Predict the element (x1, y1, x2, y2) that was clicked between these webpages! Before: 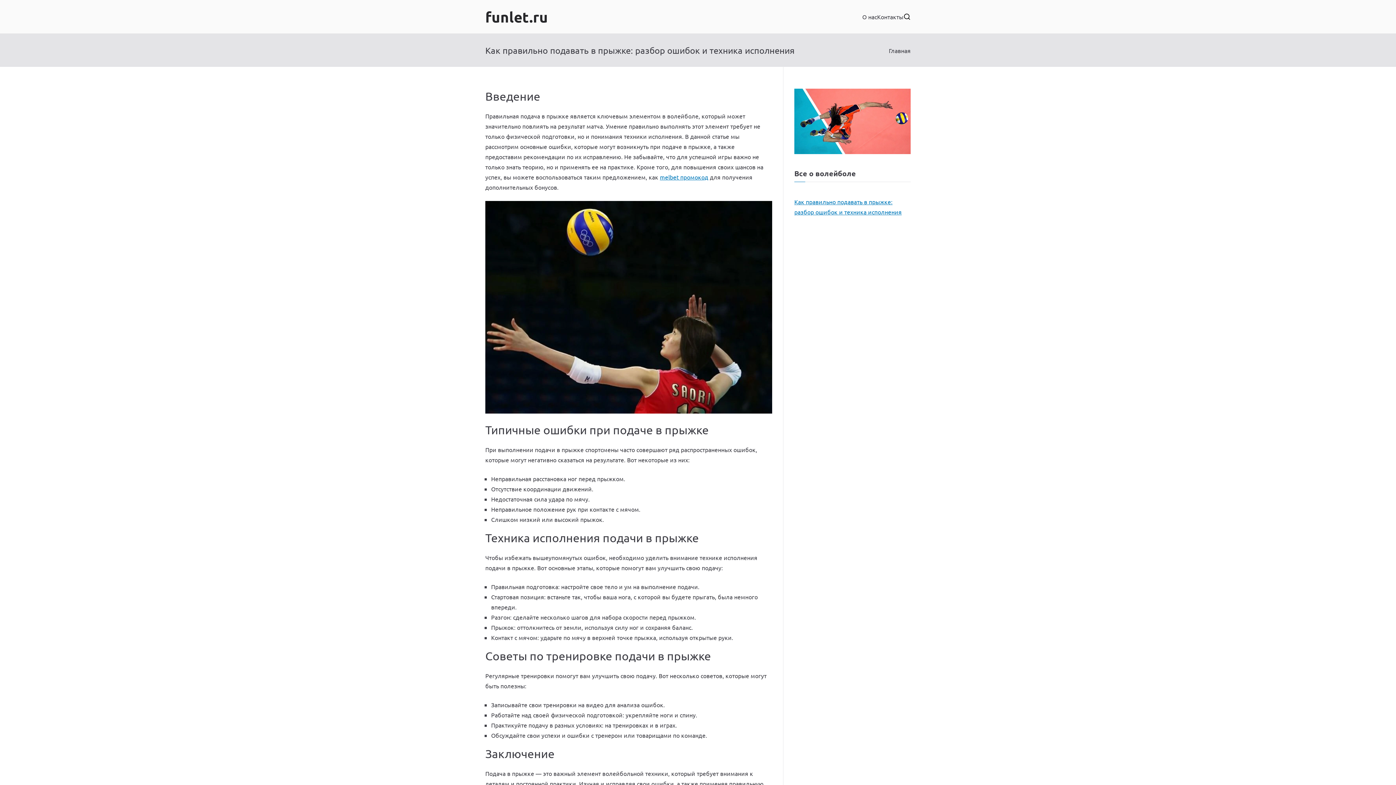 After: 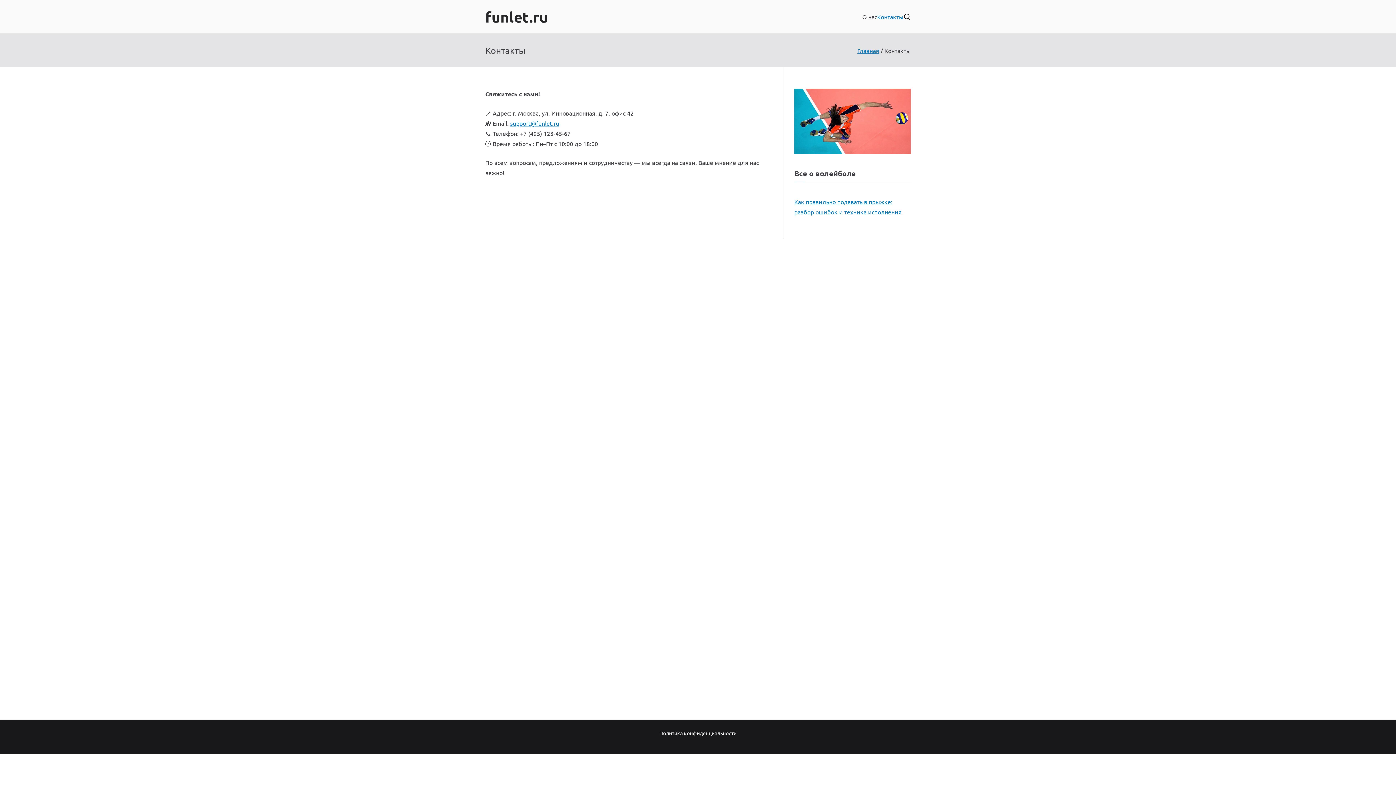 Action: label: Контакты bbox: (877, 11, 903, 21)